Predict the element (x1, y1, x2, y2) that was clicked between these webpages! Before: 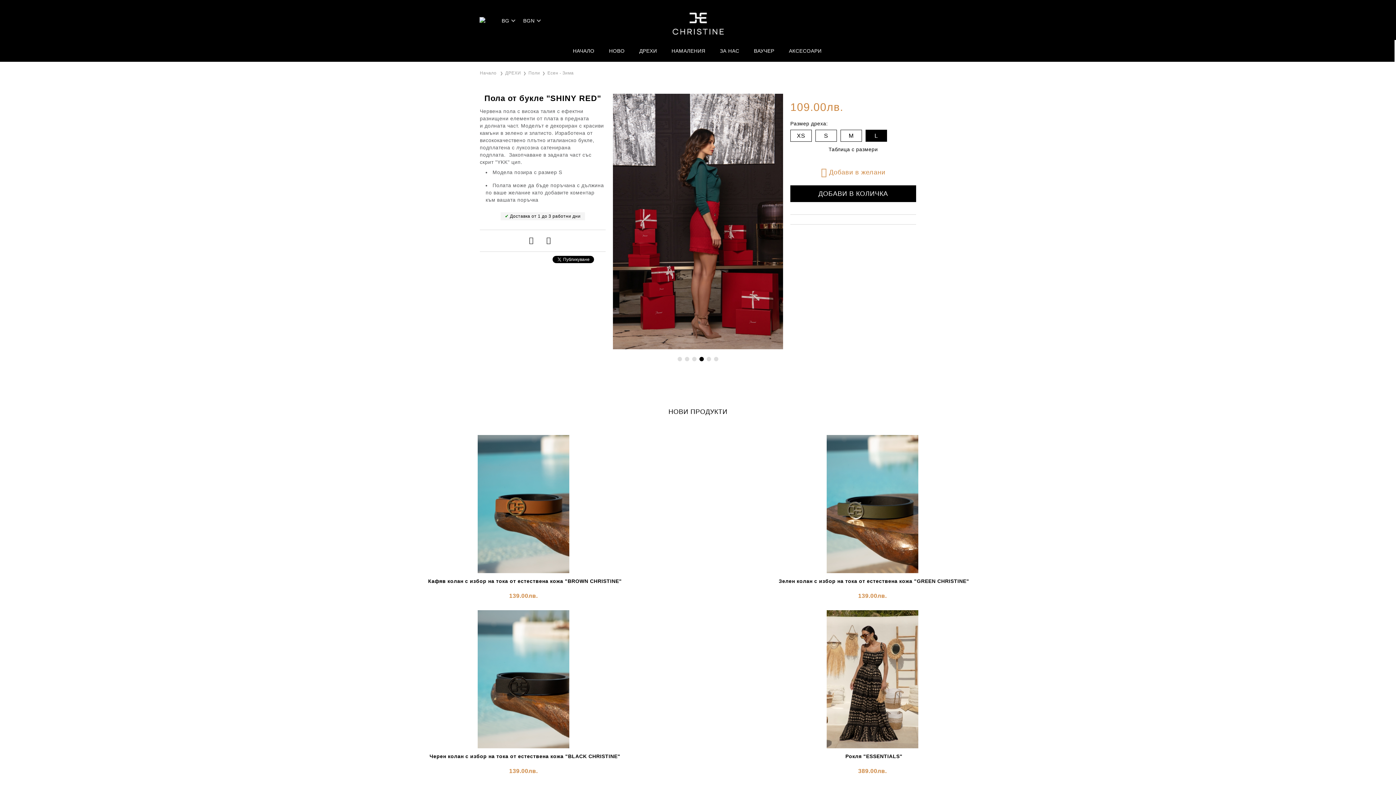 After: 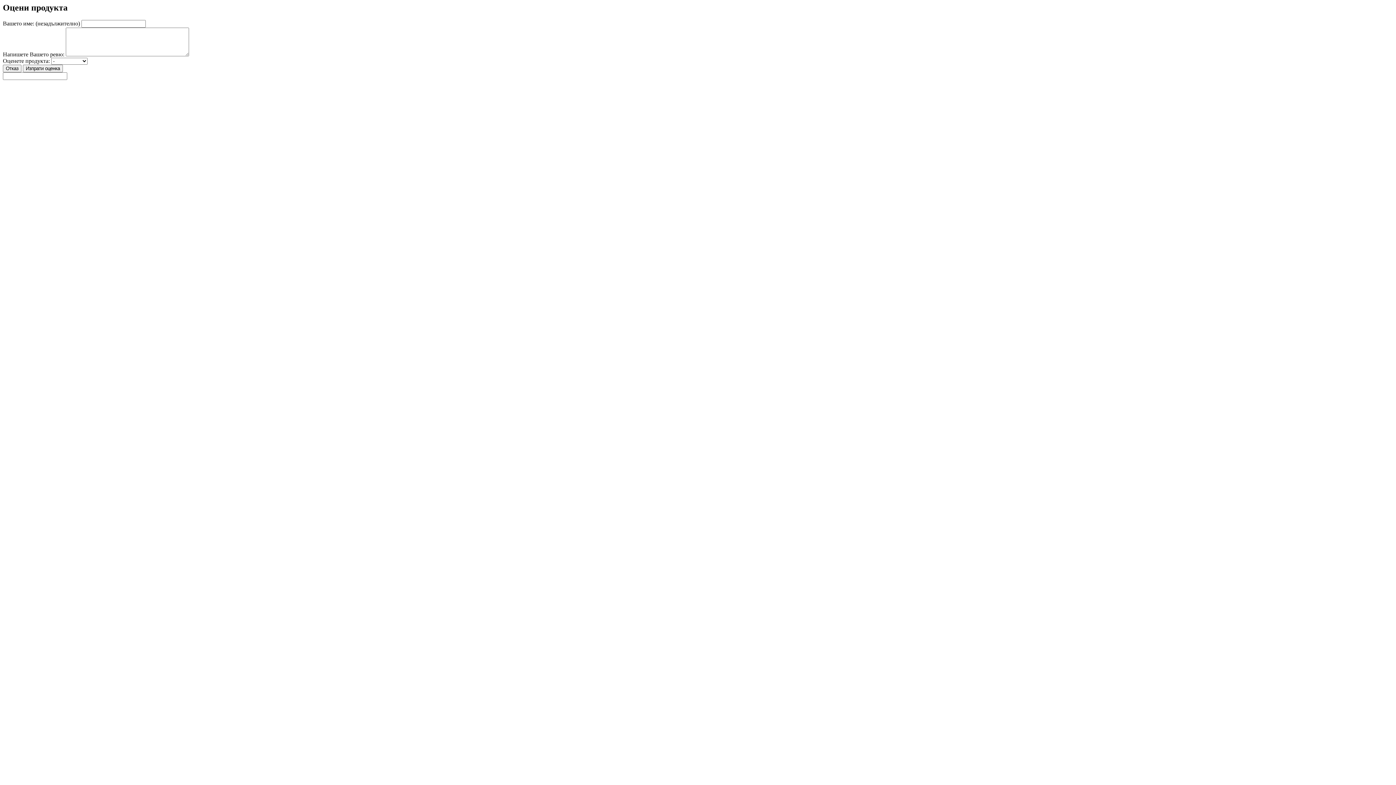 Action: bbox: (546, 236, 553, 244)